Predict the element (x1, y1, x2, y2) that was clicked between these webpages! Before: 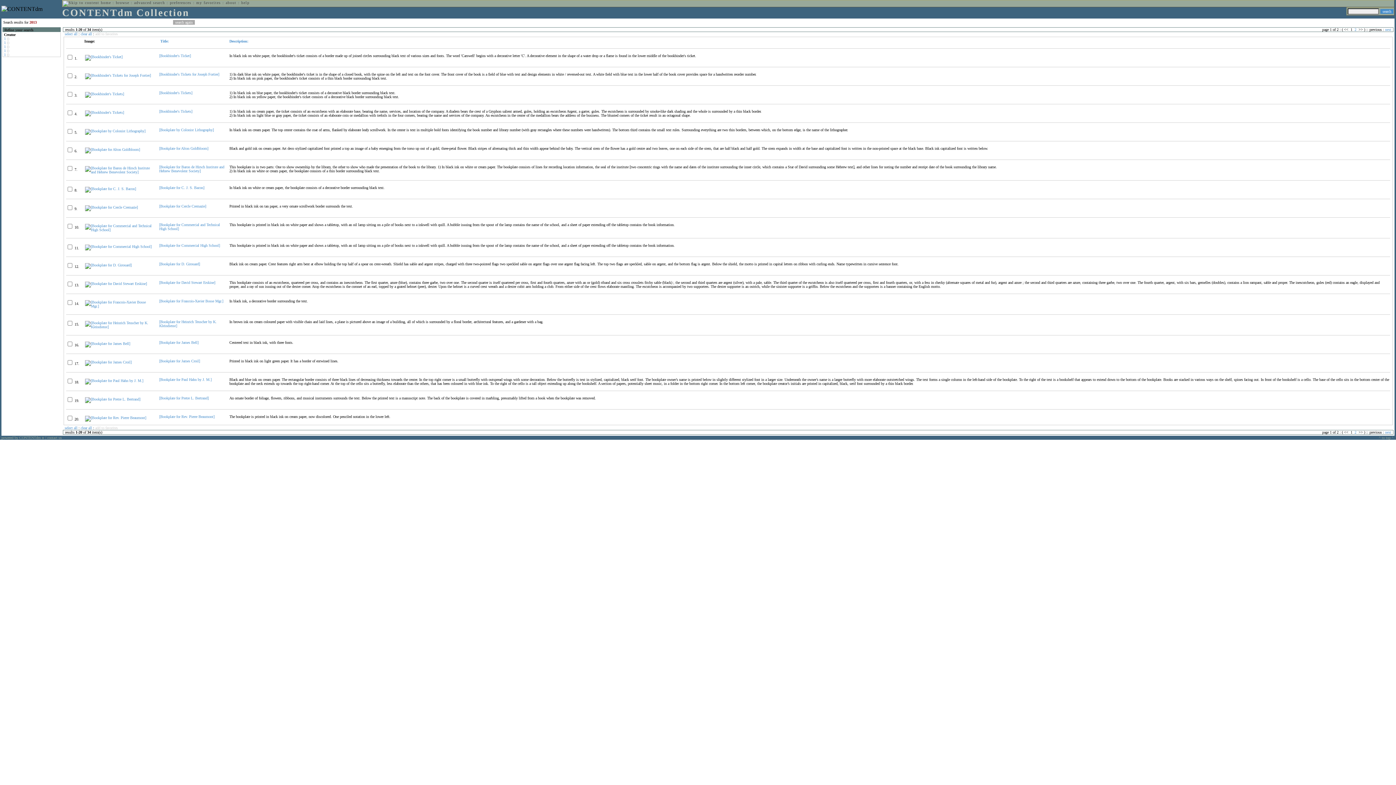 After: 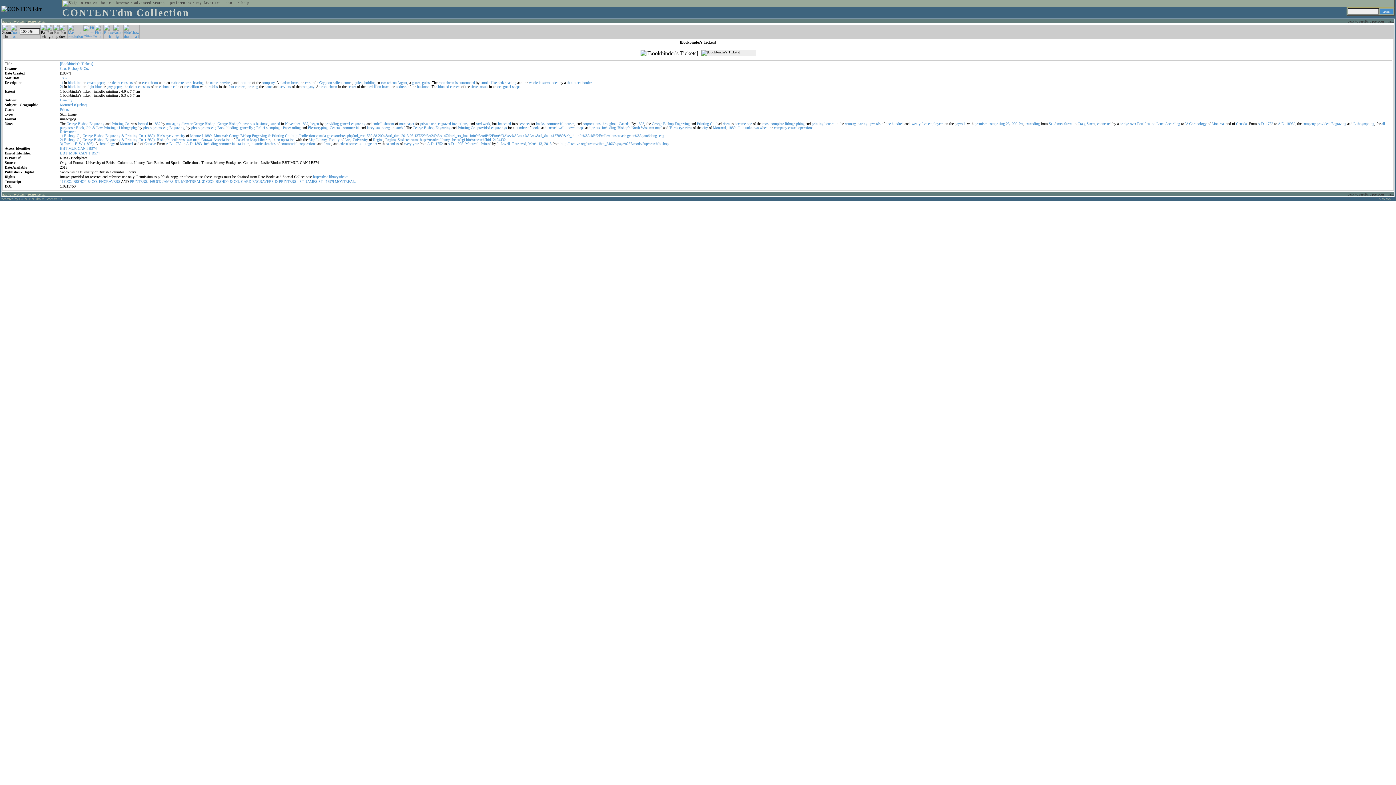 Action: bbox: (85, 110, 124, 114)